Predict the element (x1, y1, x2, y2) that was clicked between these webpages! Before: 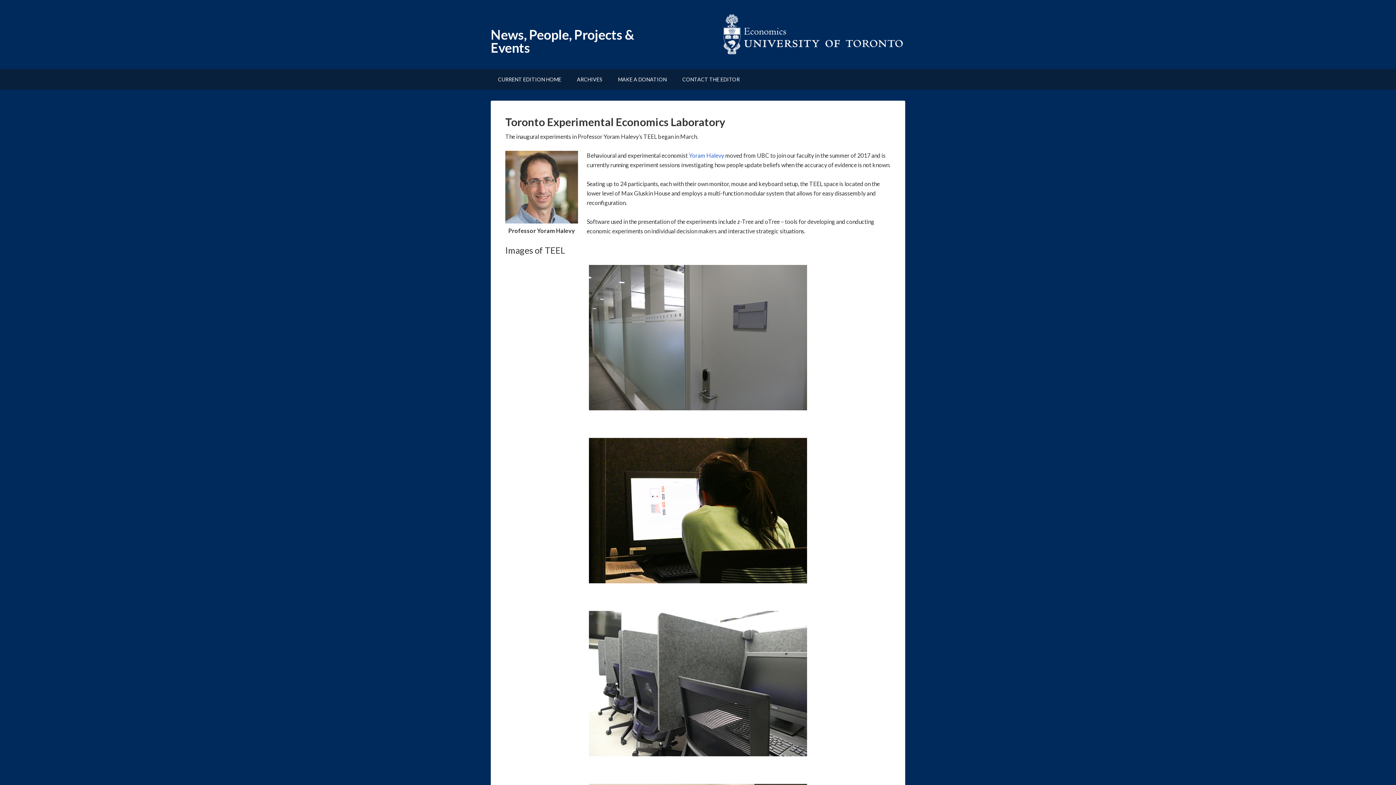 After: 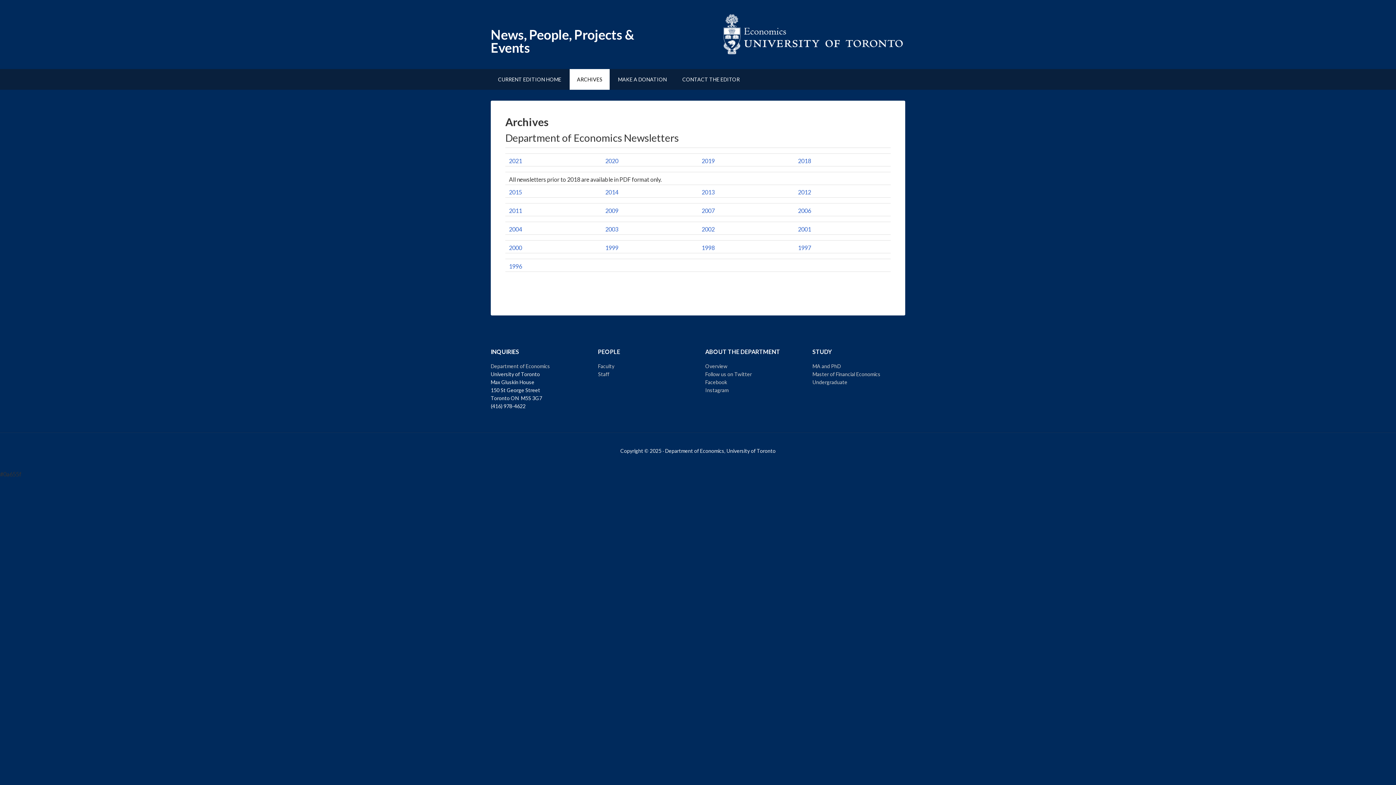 Action: bbox: (569, 69, 609, 89) label: ARCHIVES